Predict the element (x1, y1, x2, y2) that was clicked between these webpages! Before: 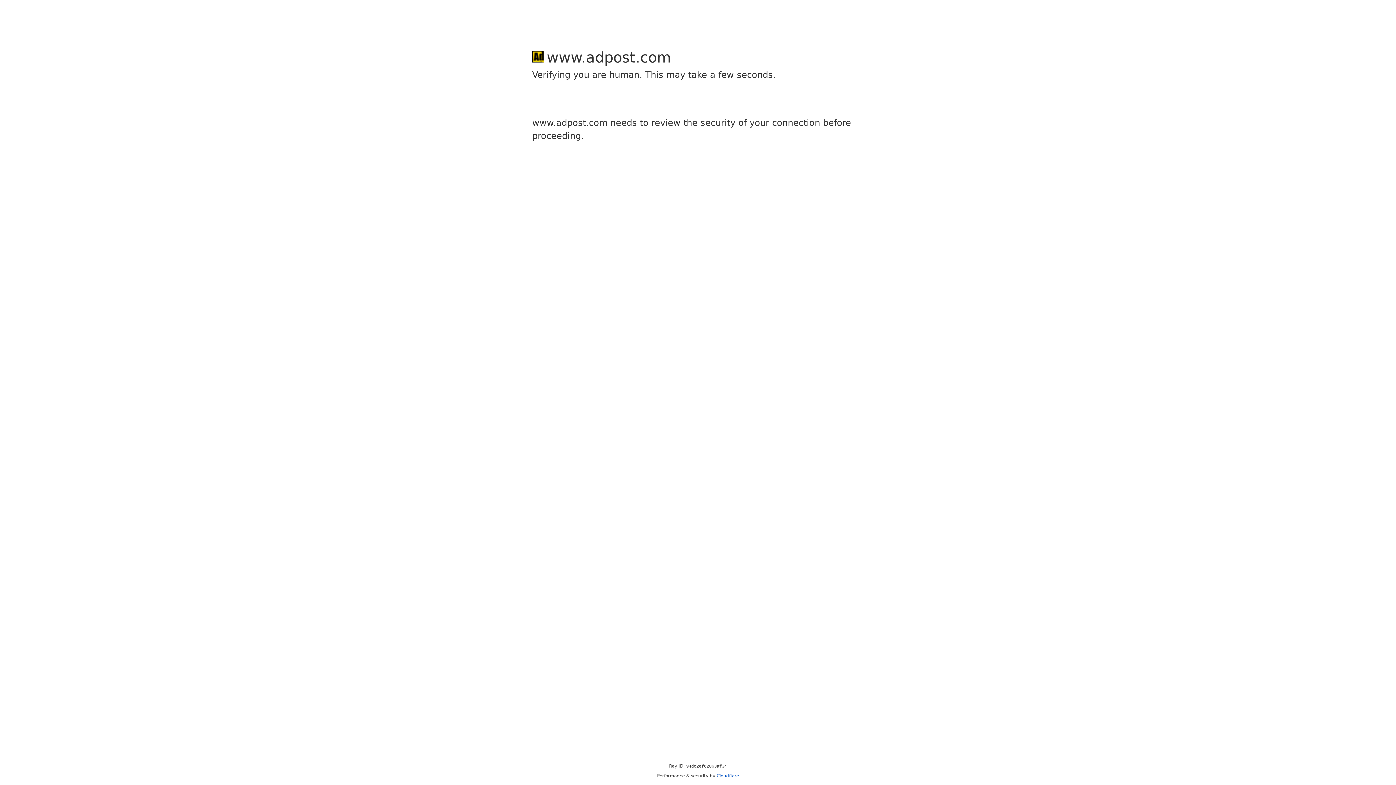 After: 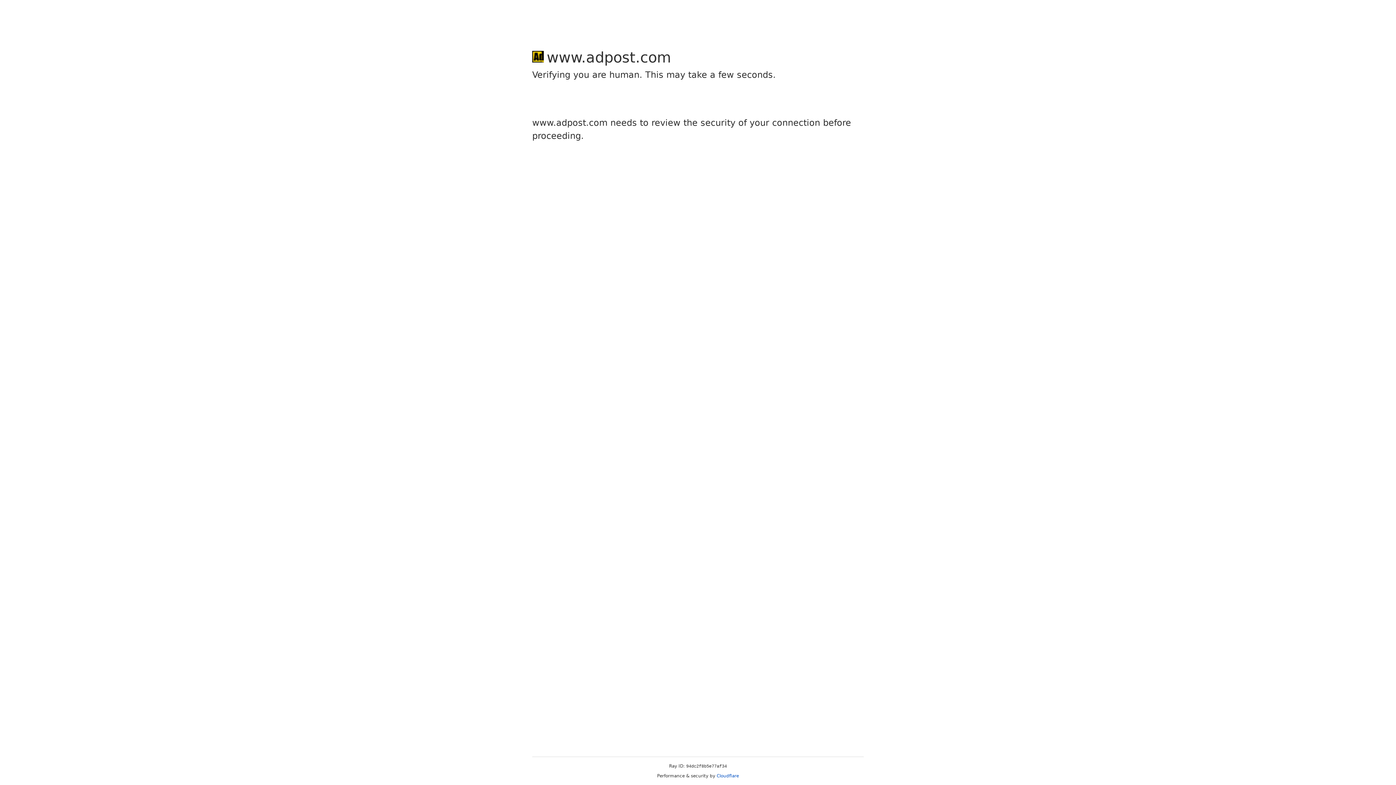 Action: bbox: (716, 773, 739, 778) label: Cloudflare